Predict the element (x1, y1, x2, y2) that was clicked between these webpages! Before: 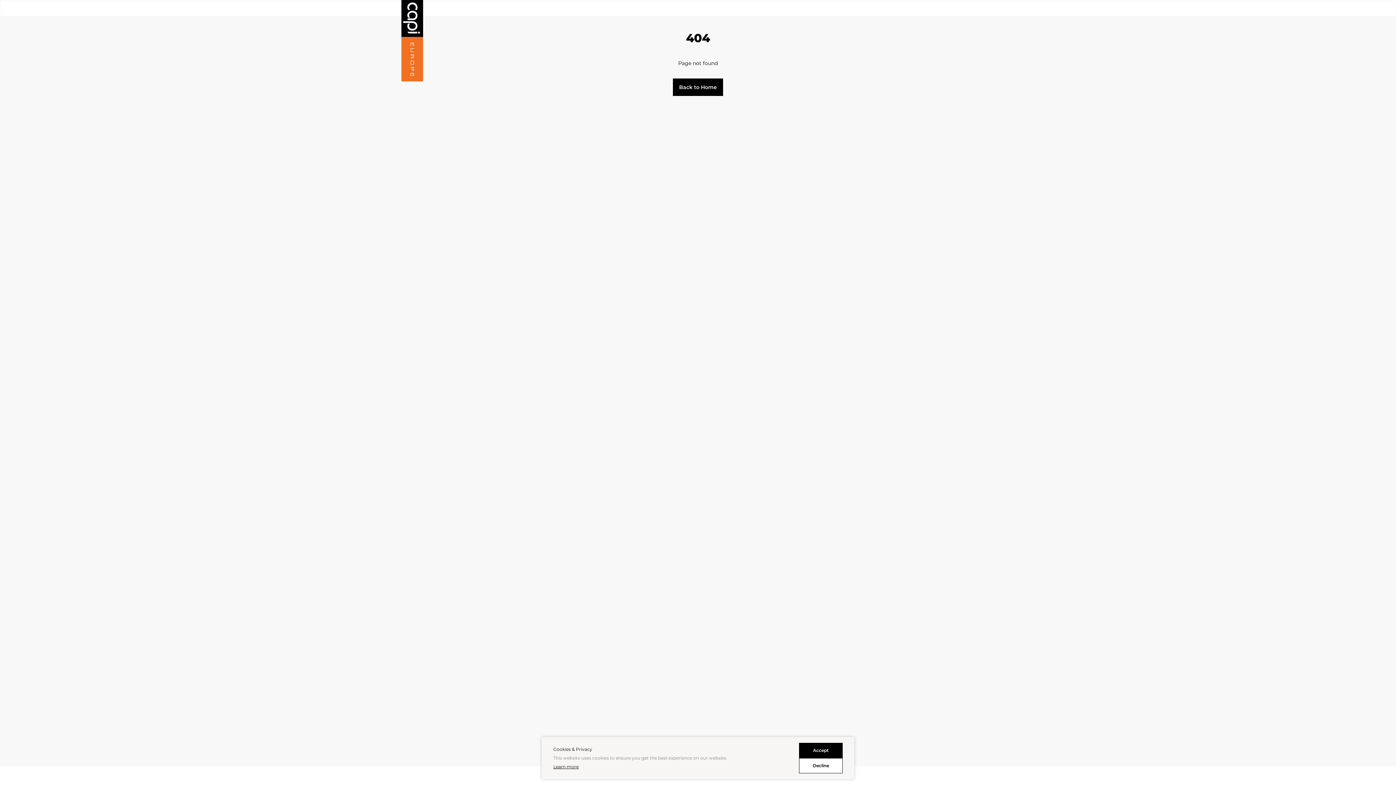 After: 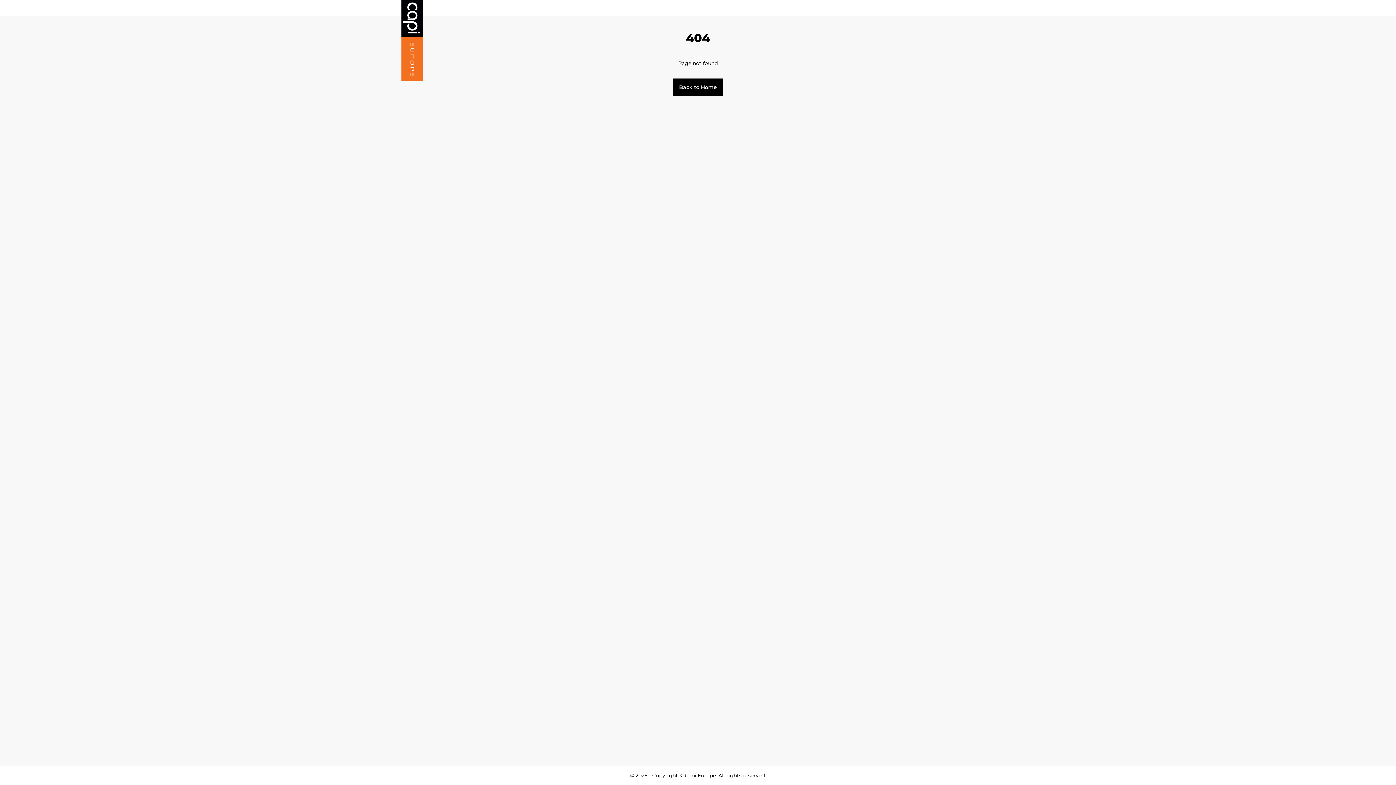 Action: label: Accept bbox: (799, 743, 842, 758)